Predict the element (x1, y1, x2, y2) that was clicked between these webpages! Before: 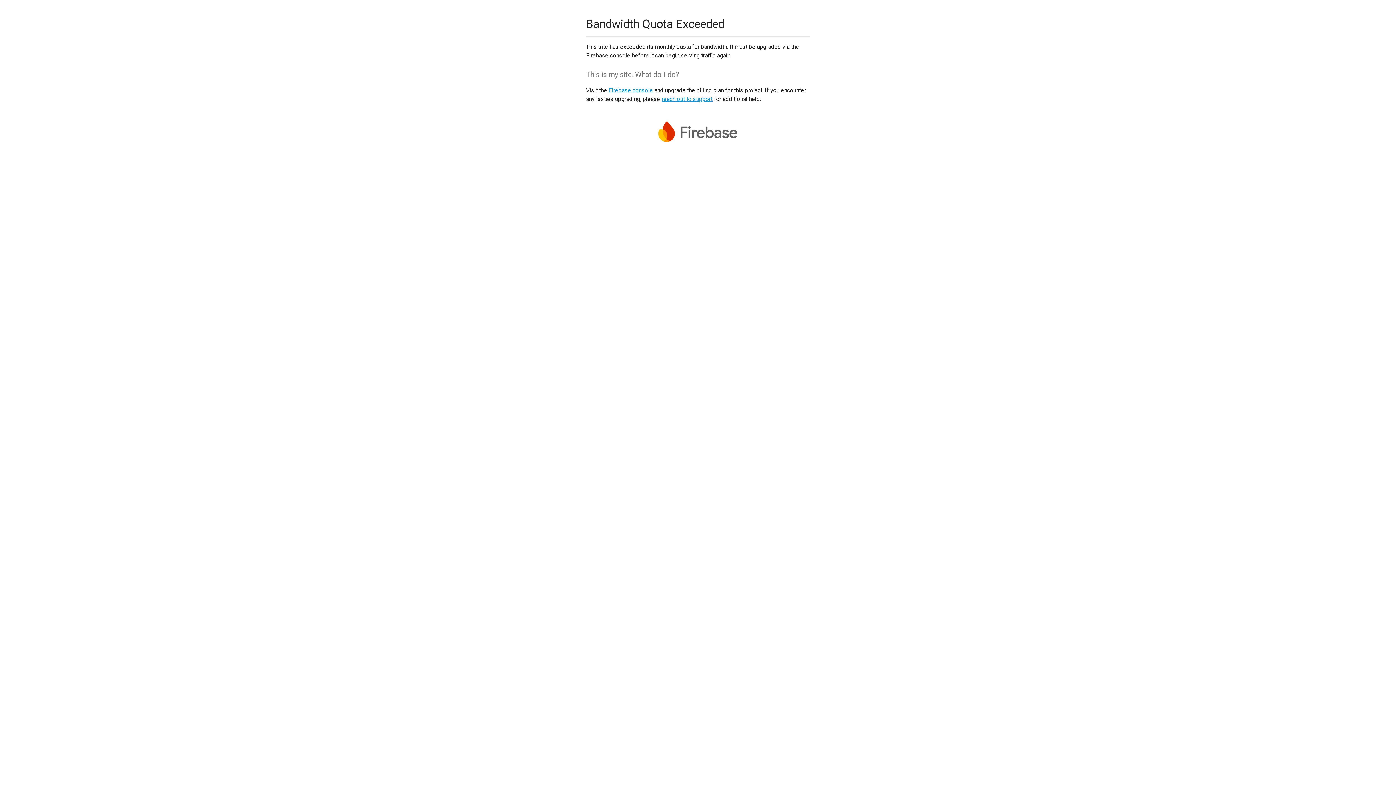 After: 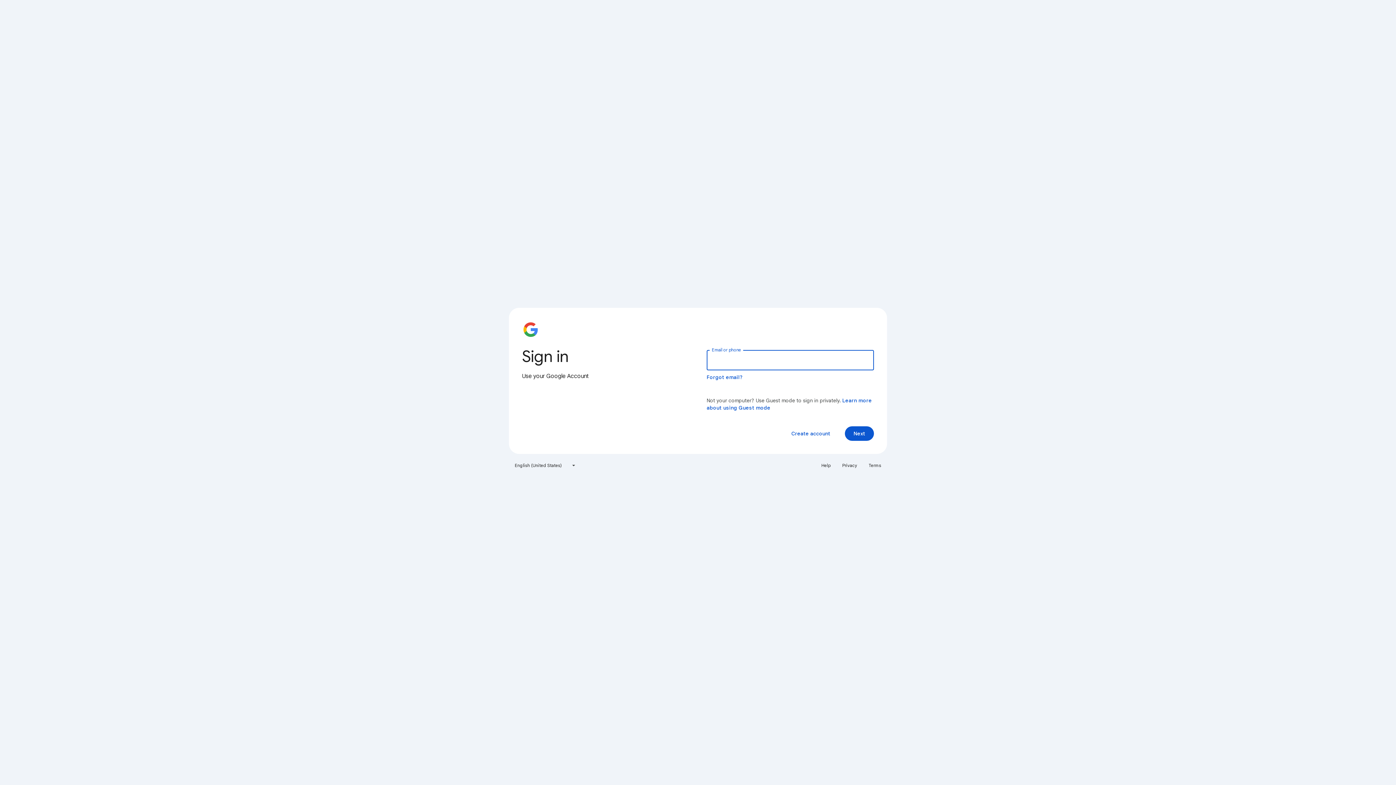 Action: bbox: (608, 86, 653, 93) label: Firebase console